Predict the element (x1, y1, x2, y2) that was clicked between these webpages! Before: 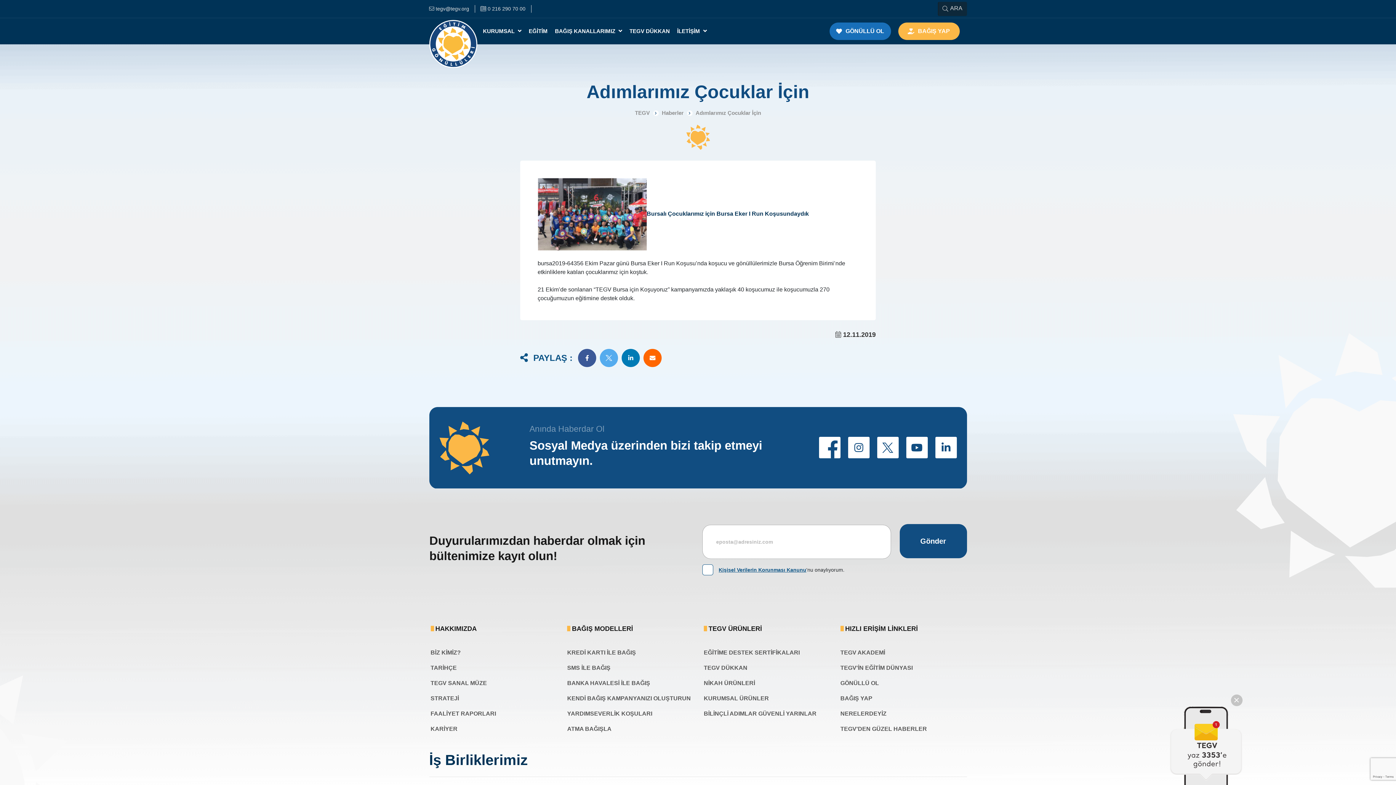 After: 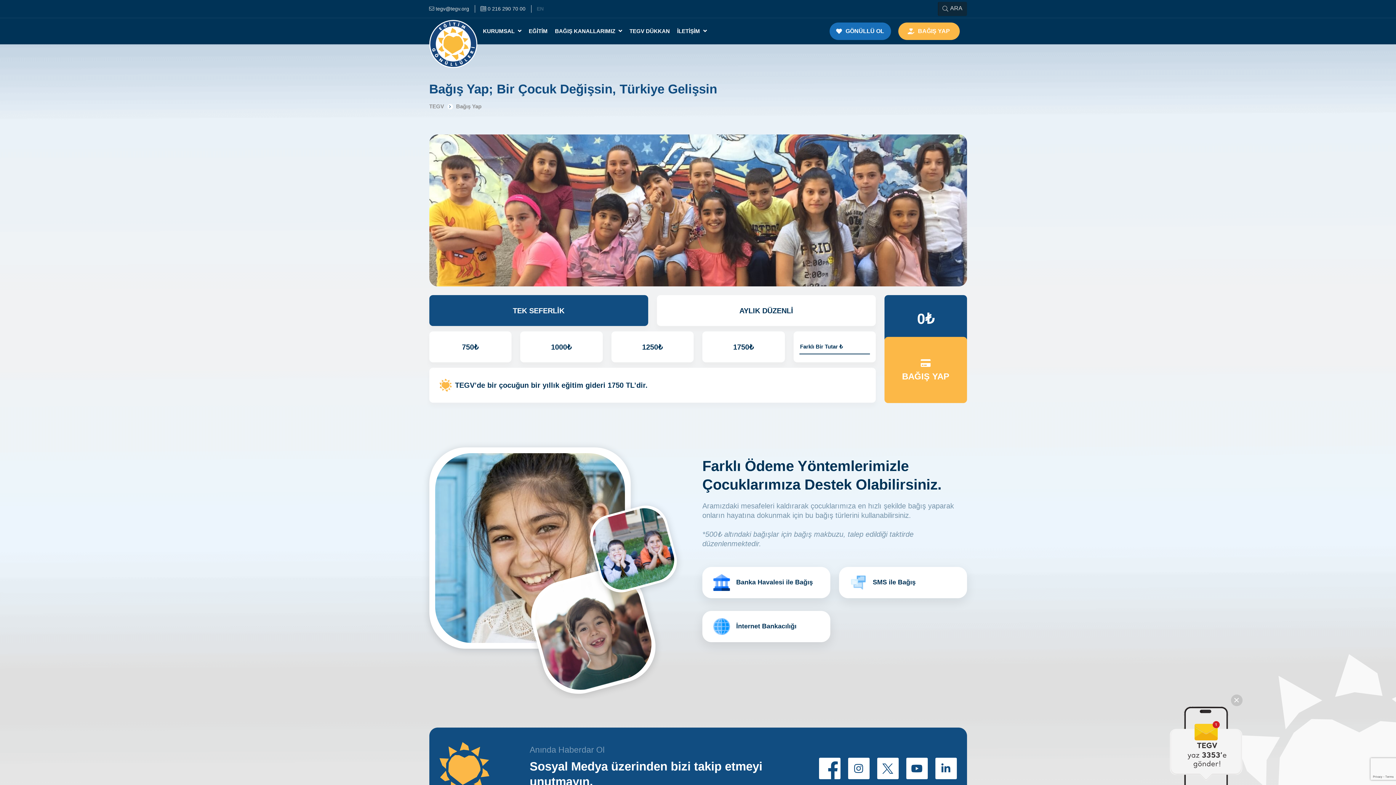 Action: label: KREDİ KARTI İLE BAĞIŞ bbox: (567, 649, 636, 656)